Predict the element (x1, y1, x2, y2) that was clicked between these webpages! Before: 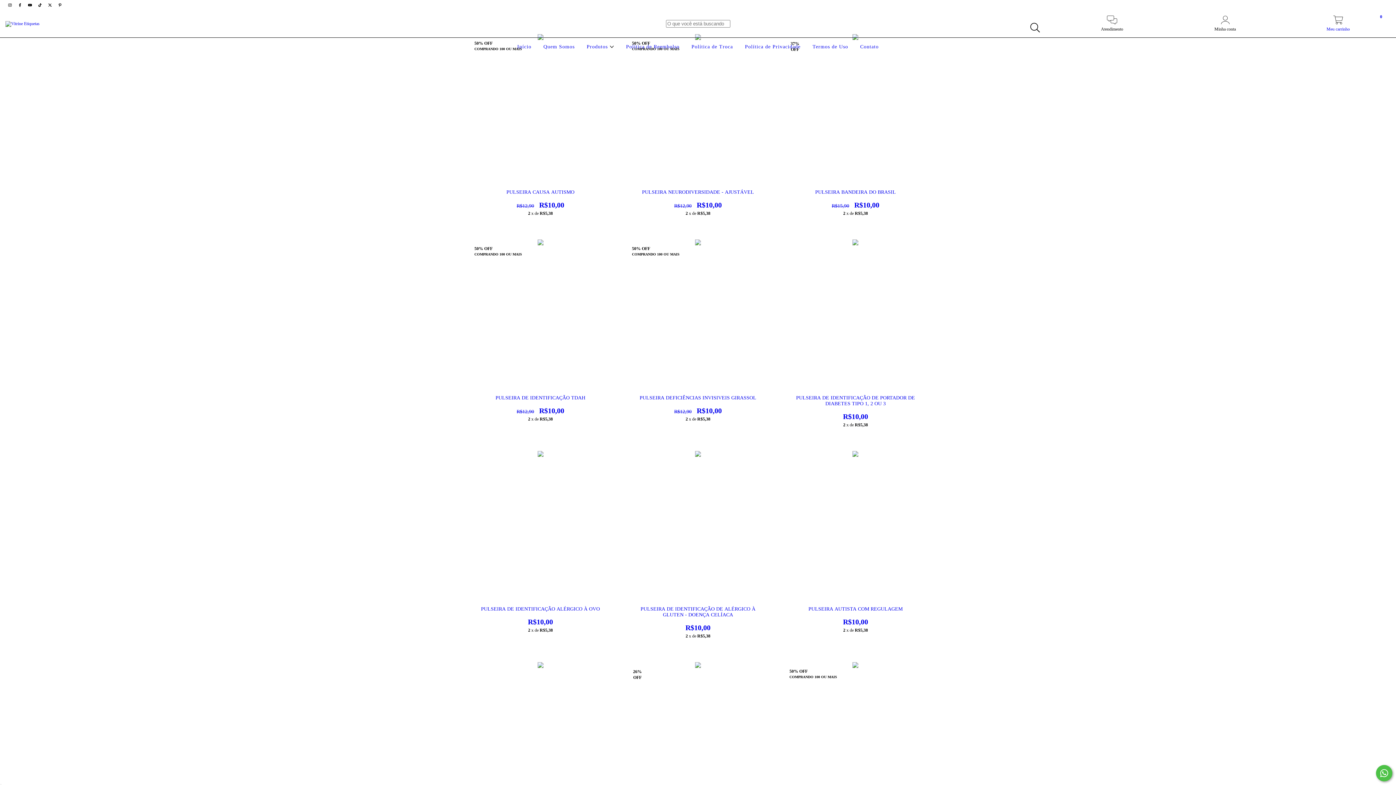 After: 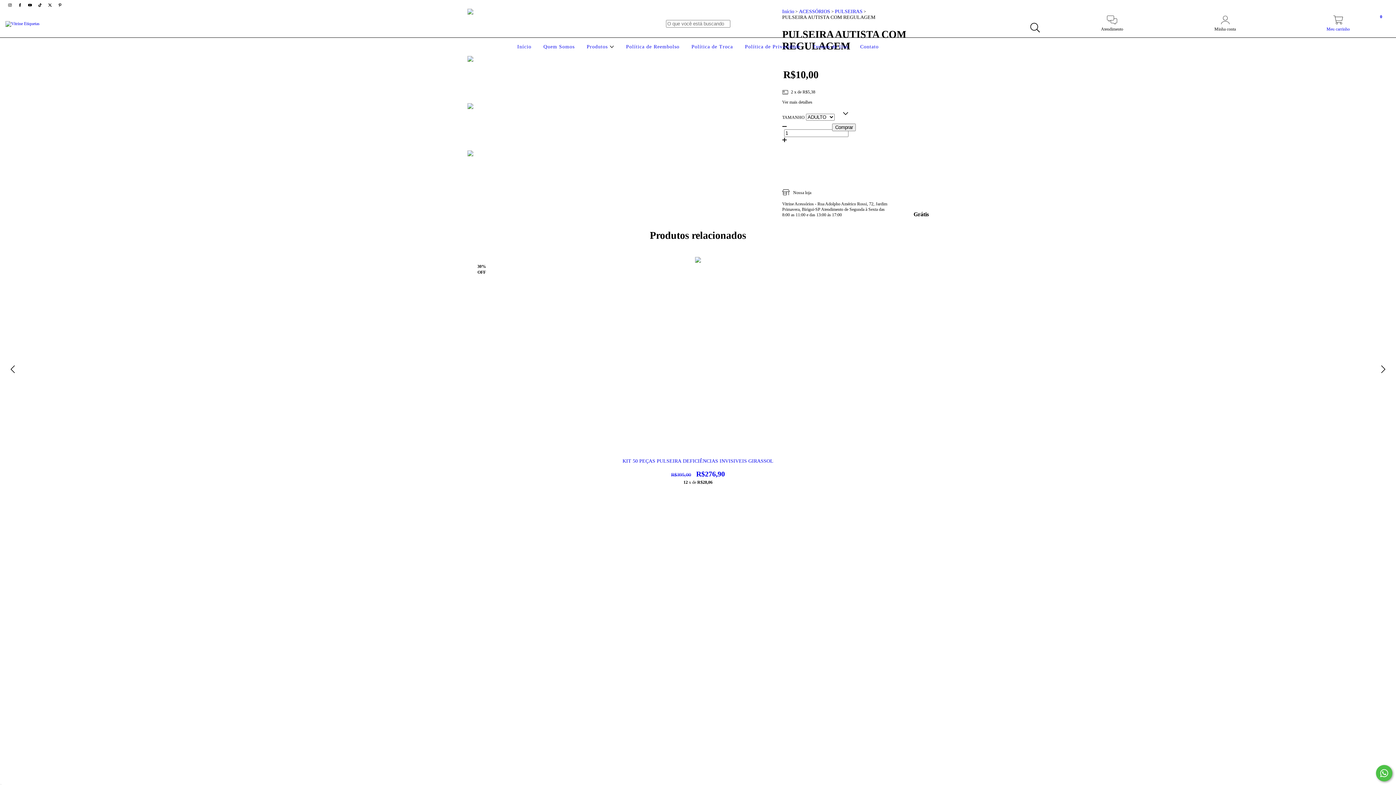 Action: label: PULSEIRA AUTISTA COM REGULAGEM bbox: (788, 606, 923, 626)